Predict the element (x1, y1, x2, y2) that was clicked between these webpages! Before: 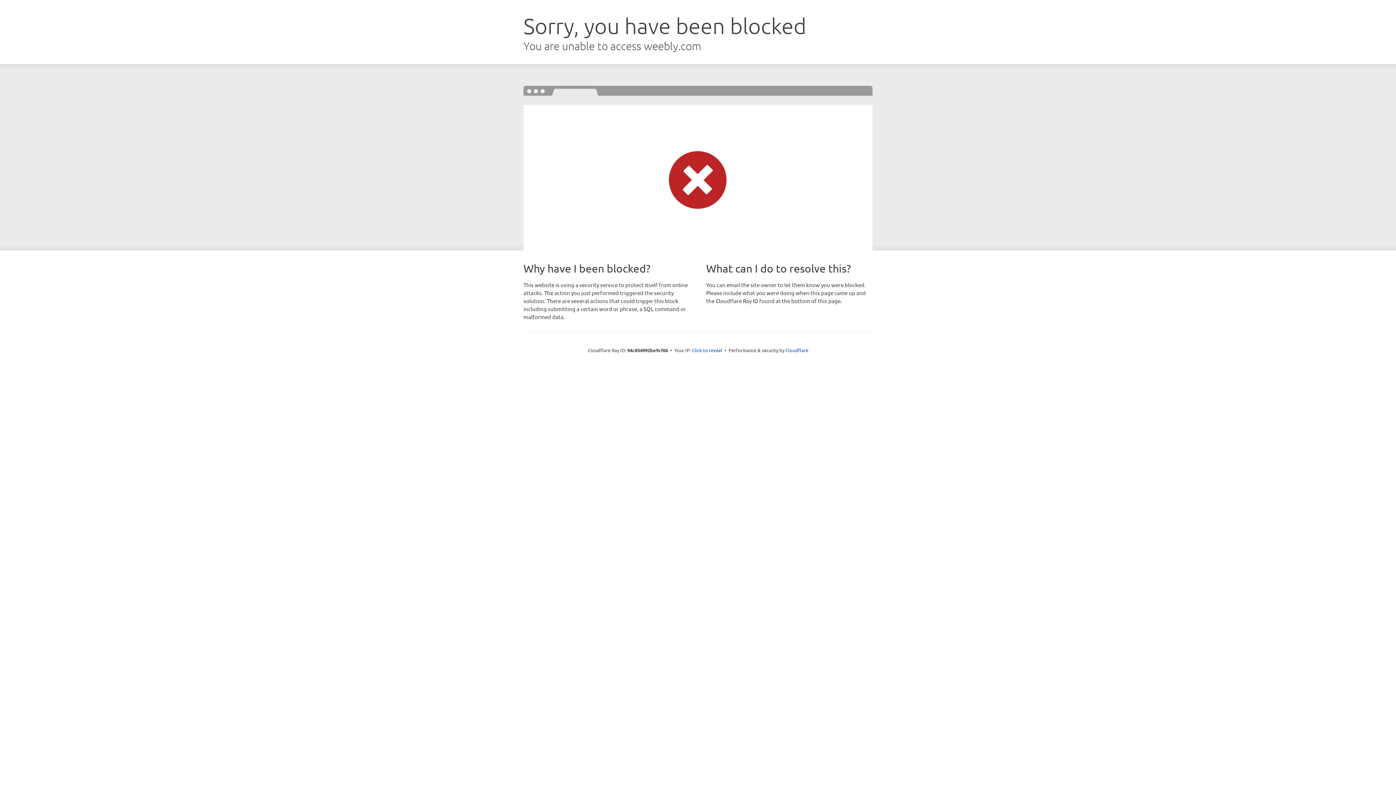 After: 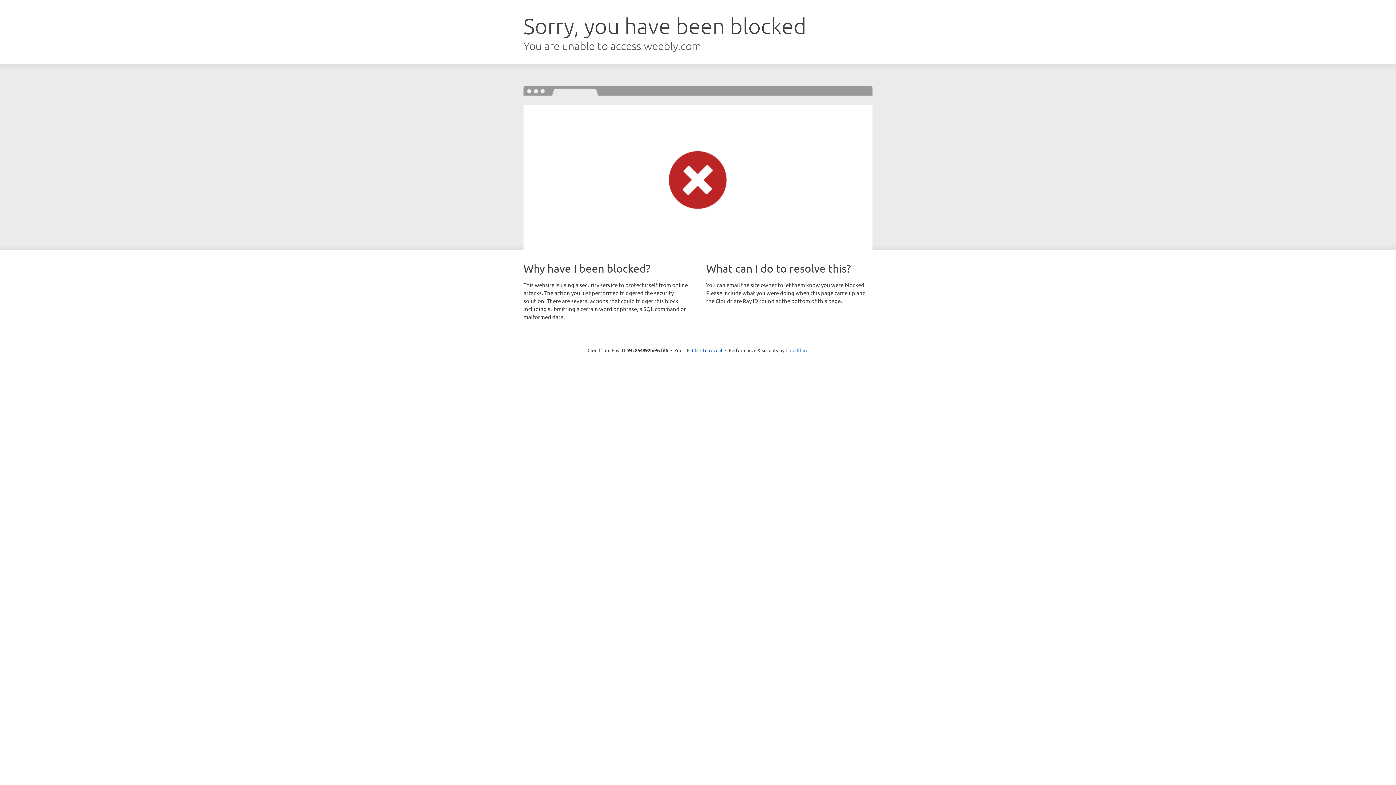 Action: label: Cloudflare bbox: (785, 347, 808, 353)